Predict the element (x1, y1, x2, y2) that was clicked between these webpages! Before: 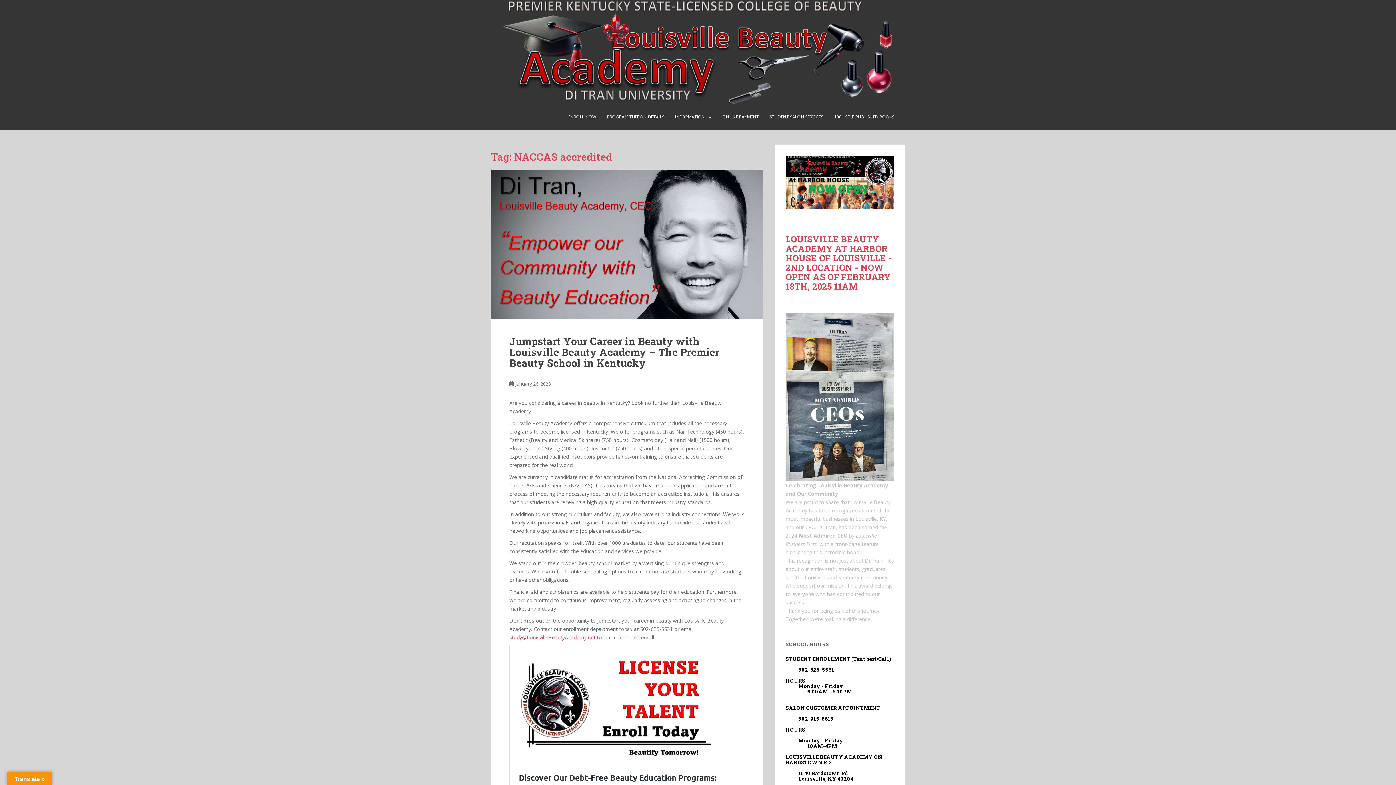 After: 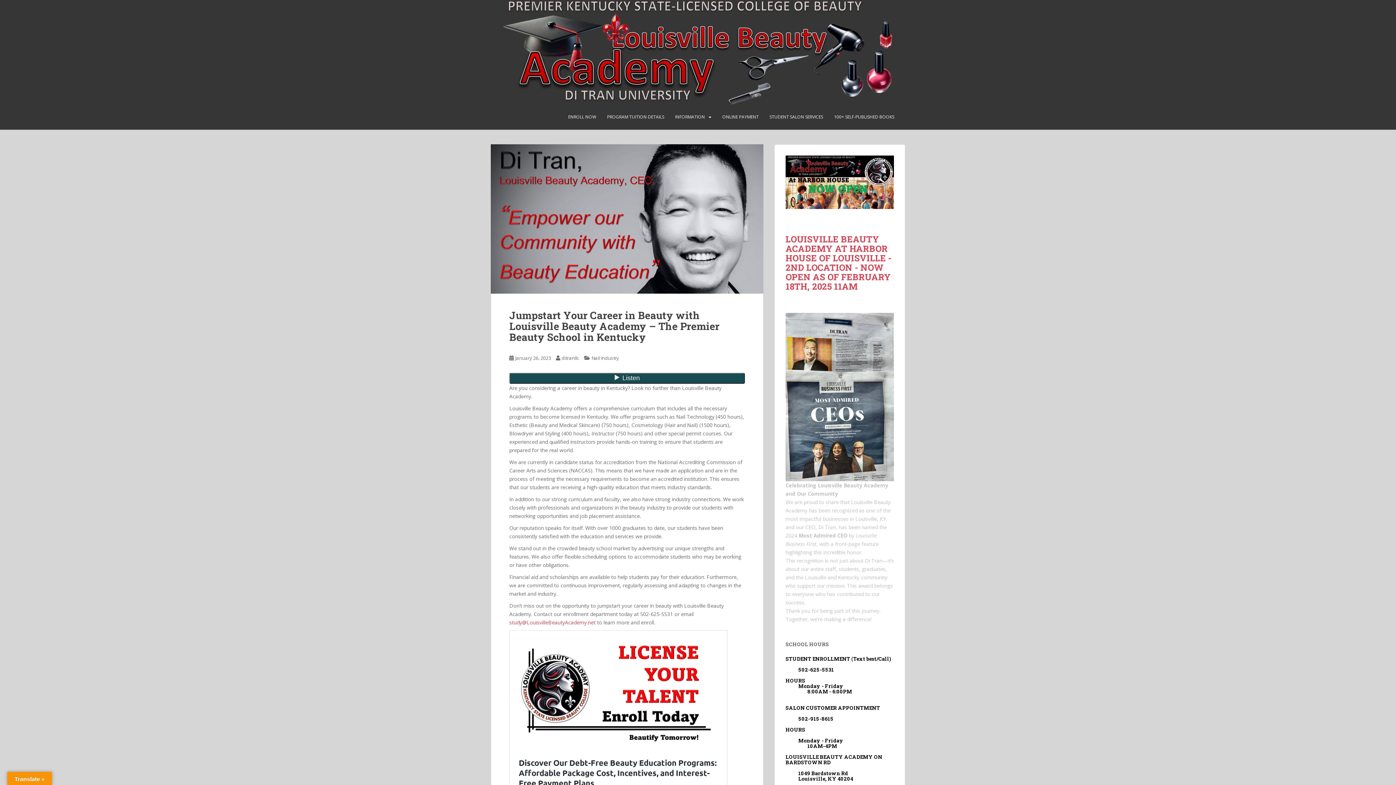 Action: bbox: (490, 169, 763, 319)